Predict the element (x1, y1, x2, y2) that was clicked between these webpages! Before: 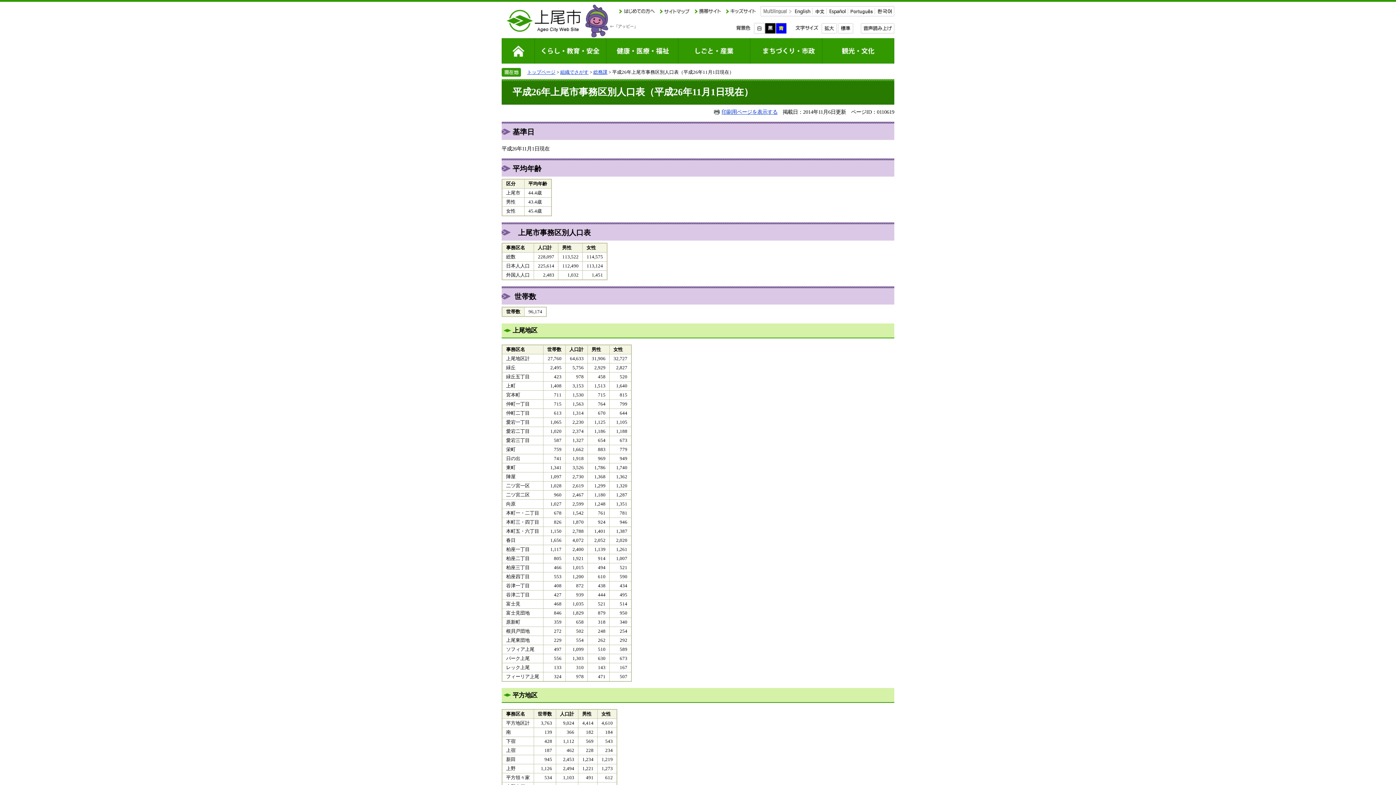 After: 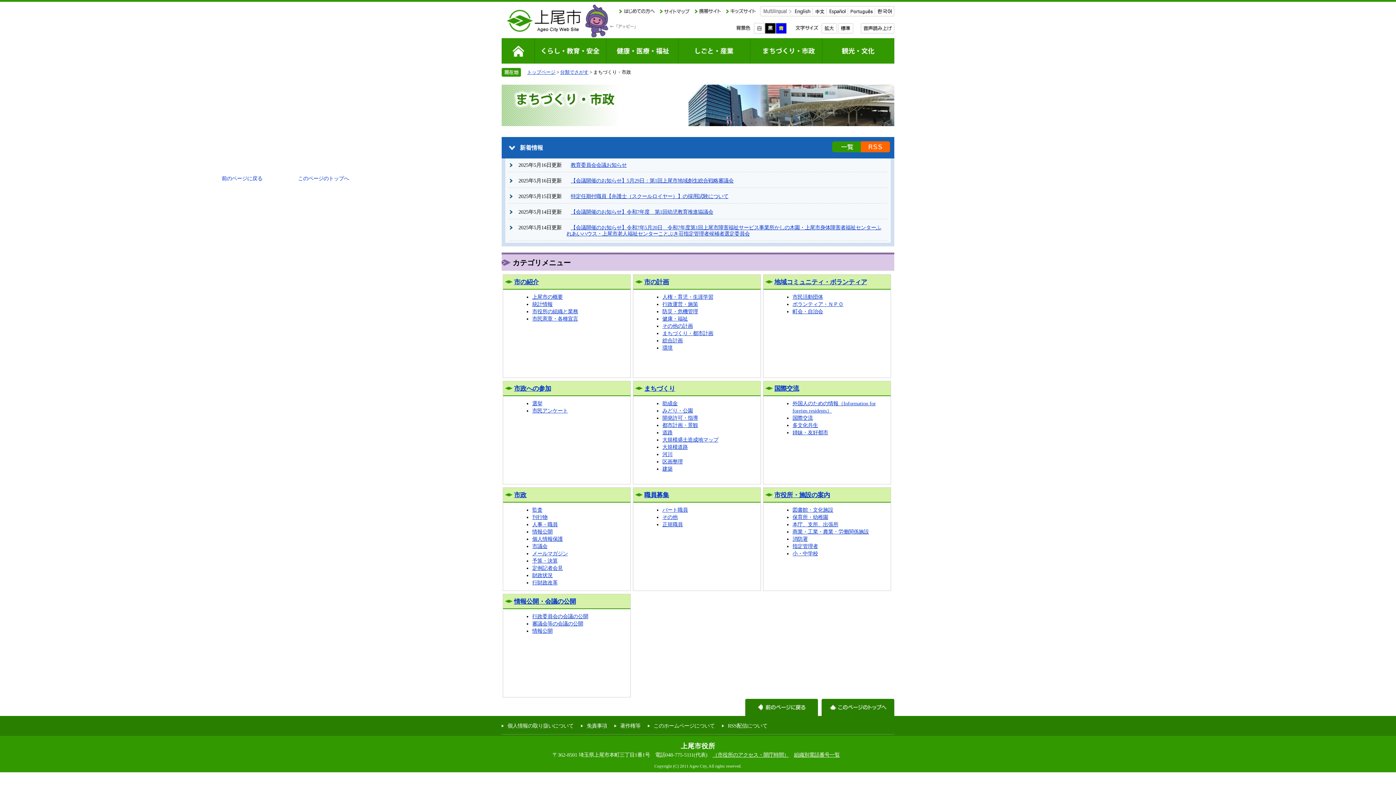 Action: bbox: (750, 38, 822, 63)